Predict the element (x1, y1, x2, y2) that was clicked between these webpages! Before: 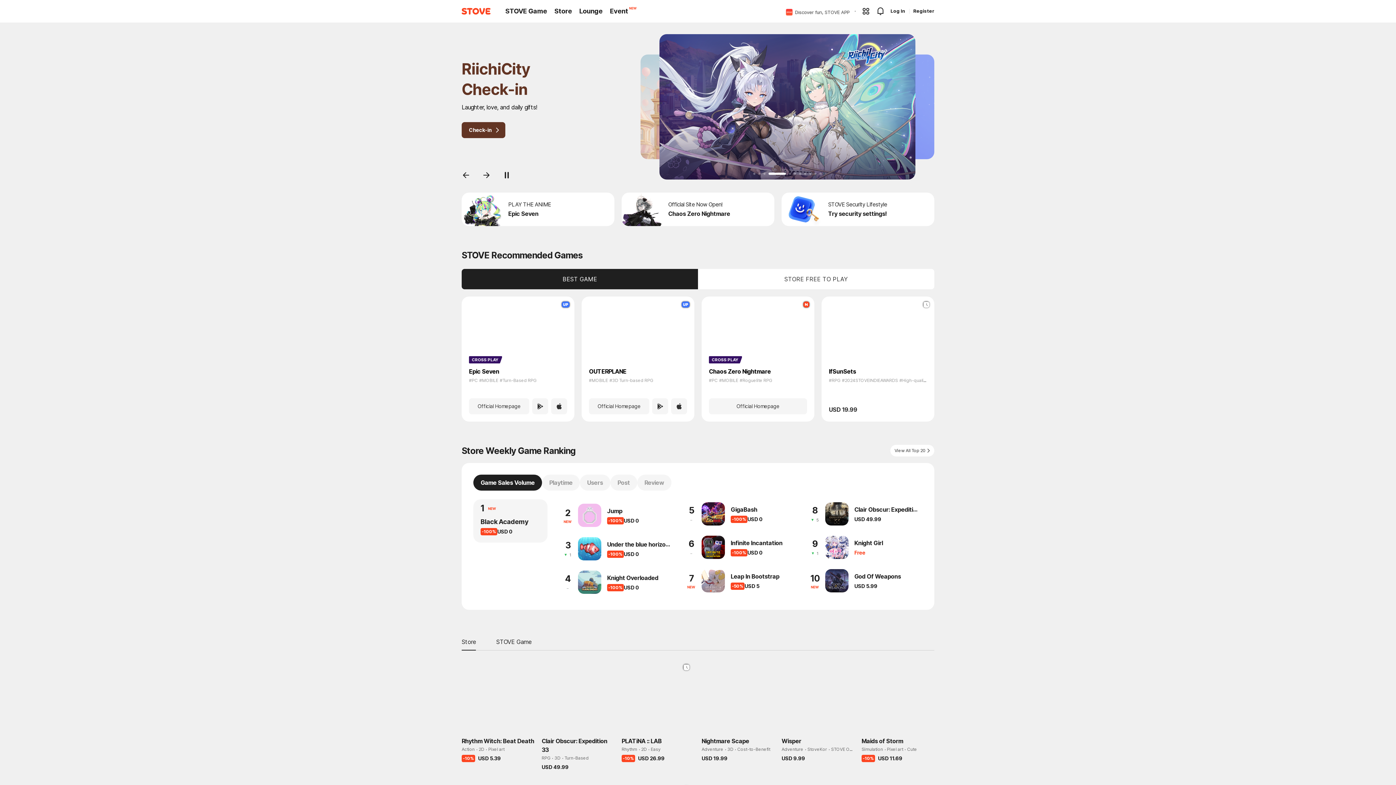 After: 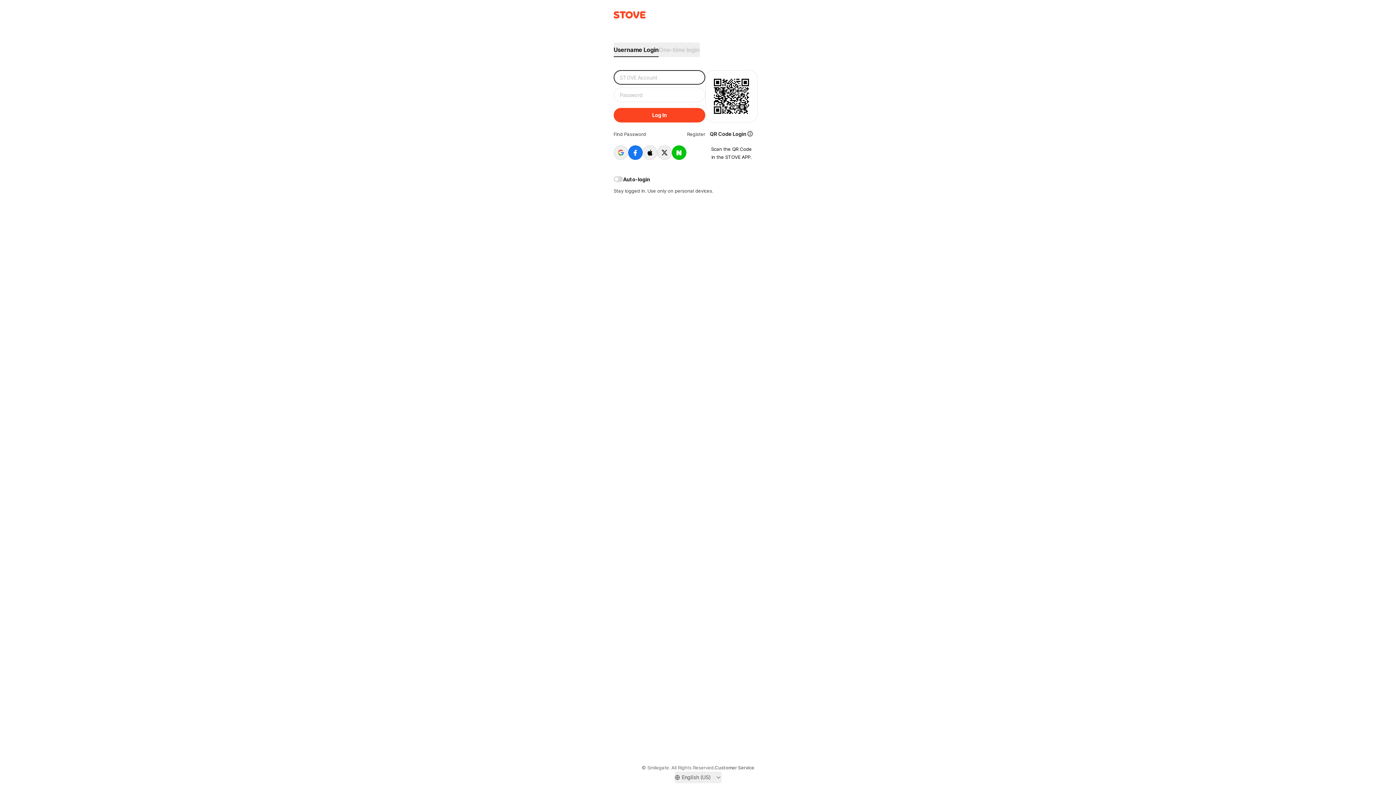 Action: bbox: (880, 6, 888, 15)